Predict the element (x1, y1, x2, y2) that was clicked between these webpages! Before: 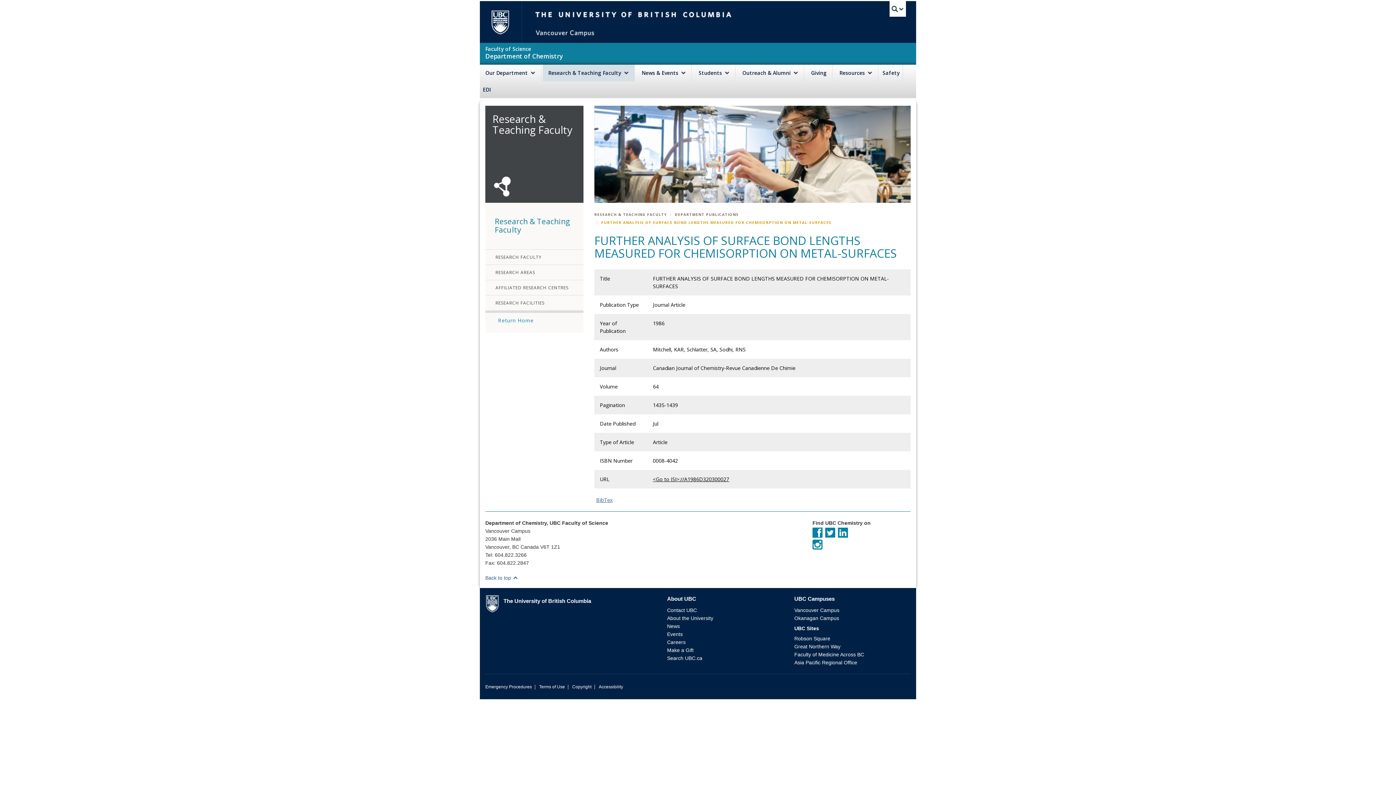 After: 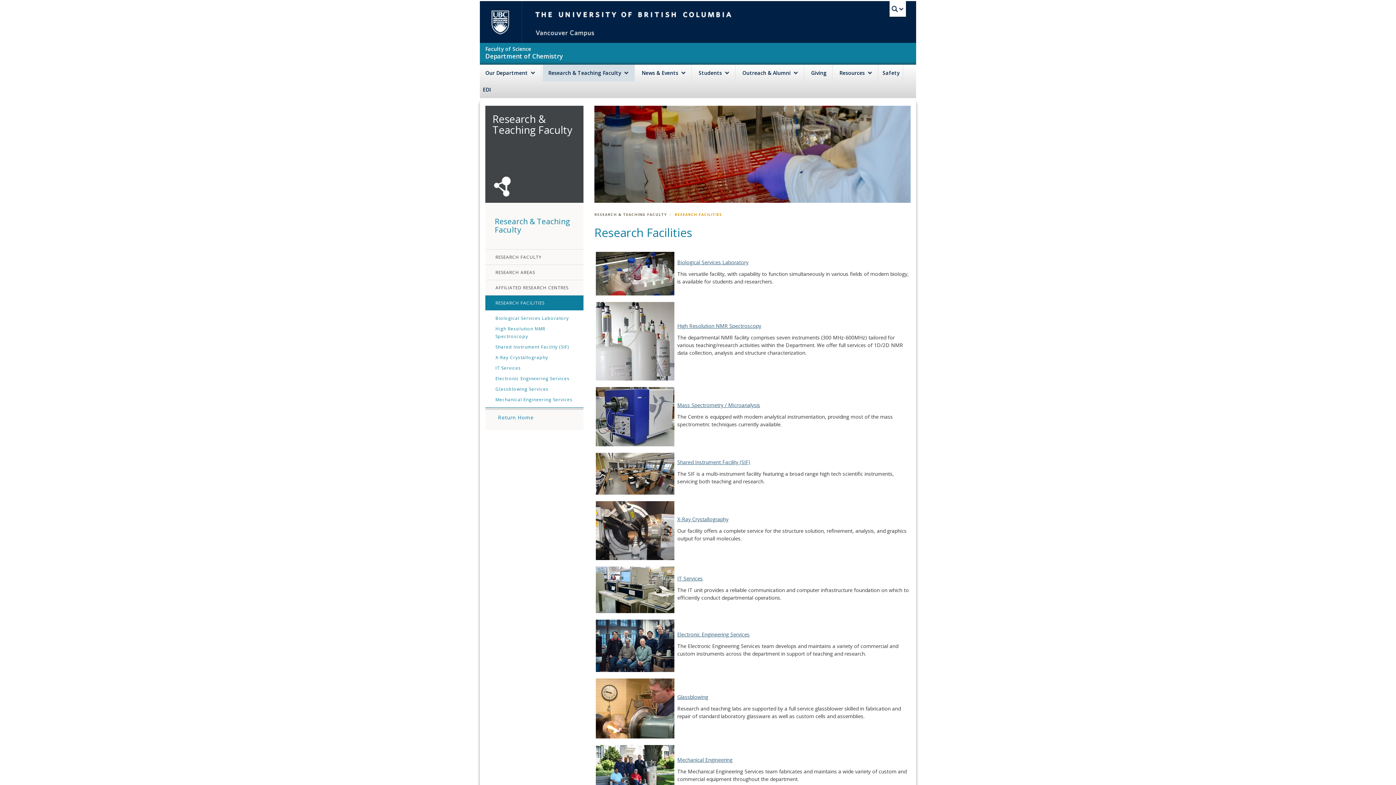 Action: label: RESEARCH FACILITIES bbox: (485, 295, 583, 310)